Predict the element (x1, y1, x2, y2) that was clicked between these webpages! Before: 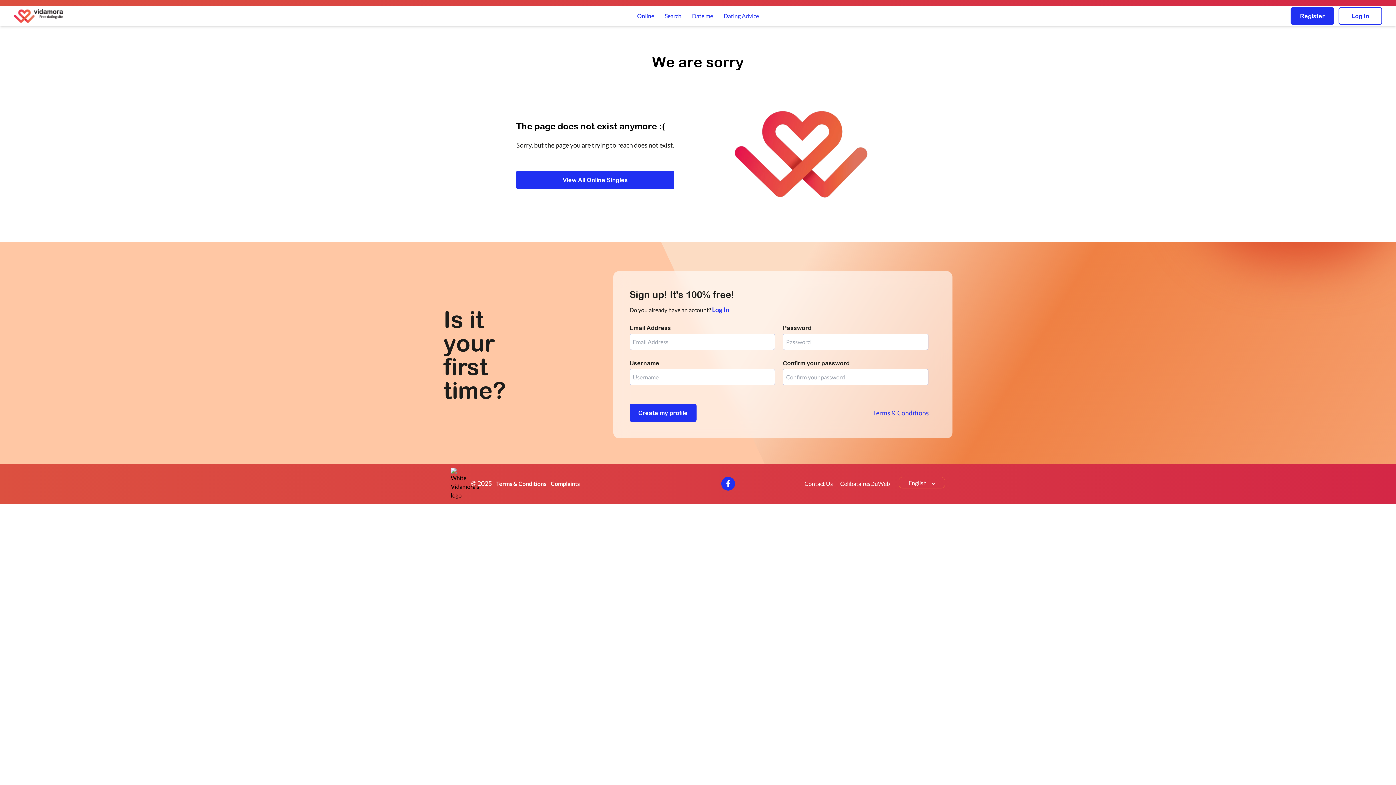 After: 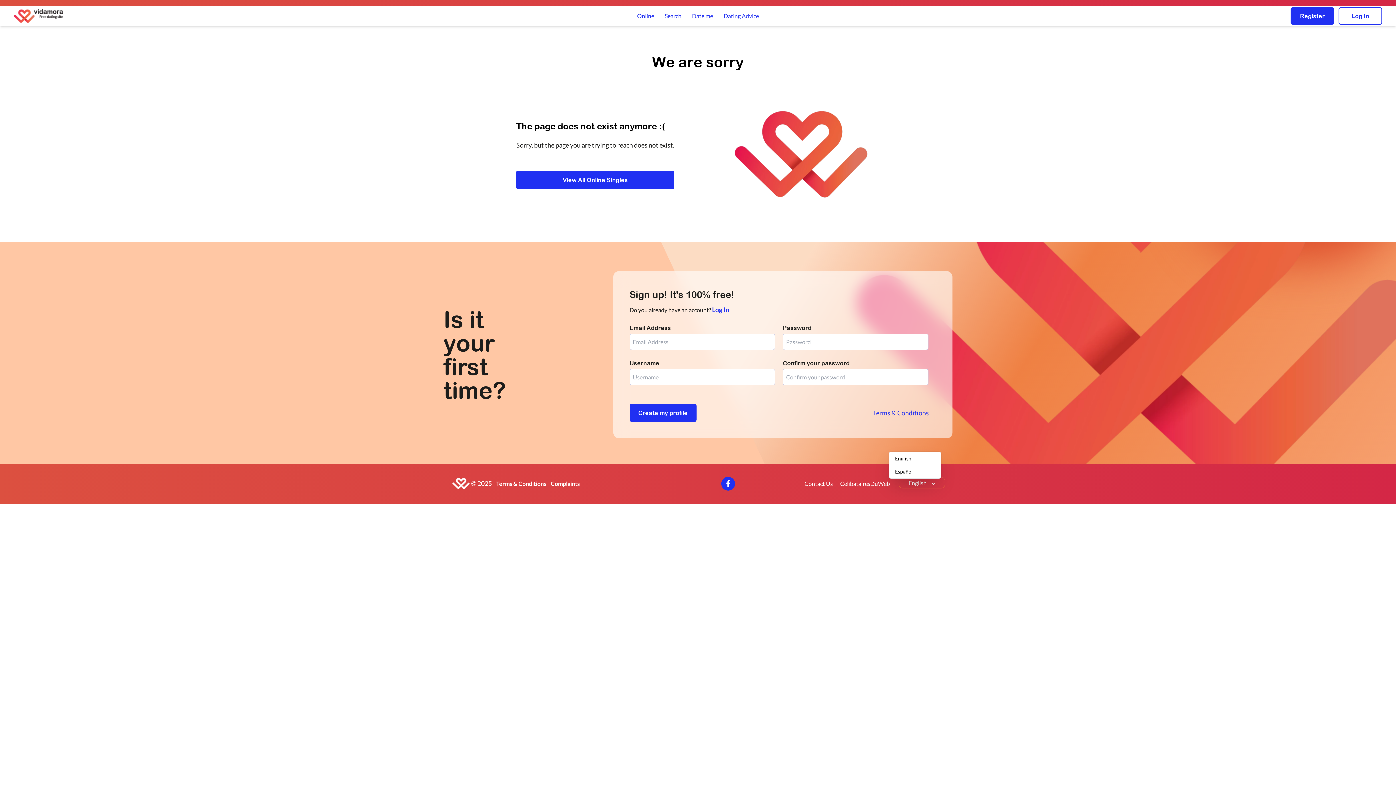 Action: bbox: (902, 477, 941, 489) label: English